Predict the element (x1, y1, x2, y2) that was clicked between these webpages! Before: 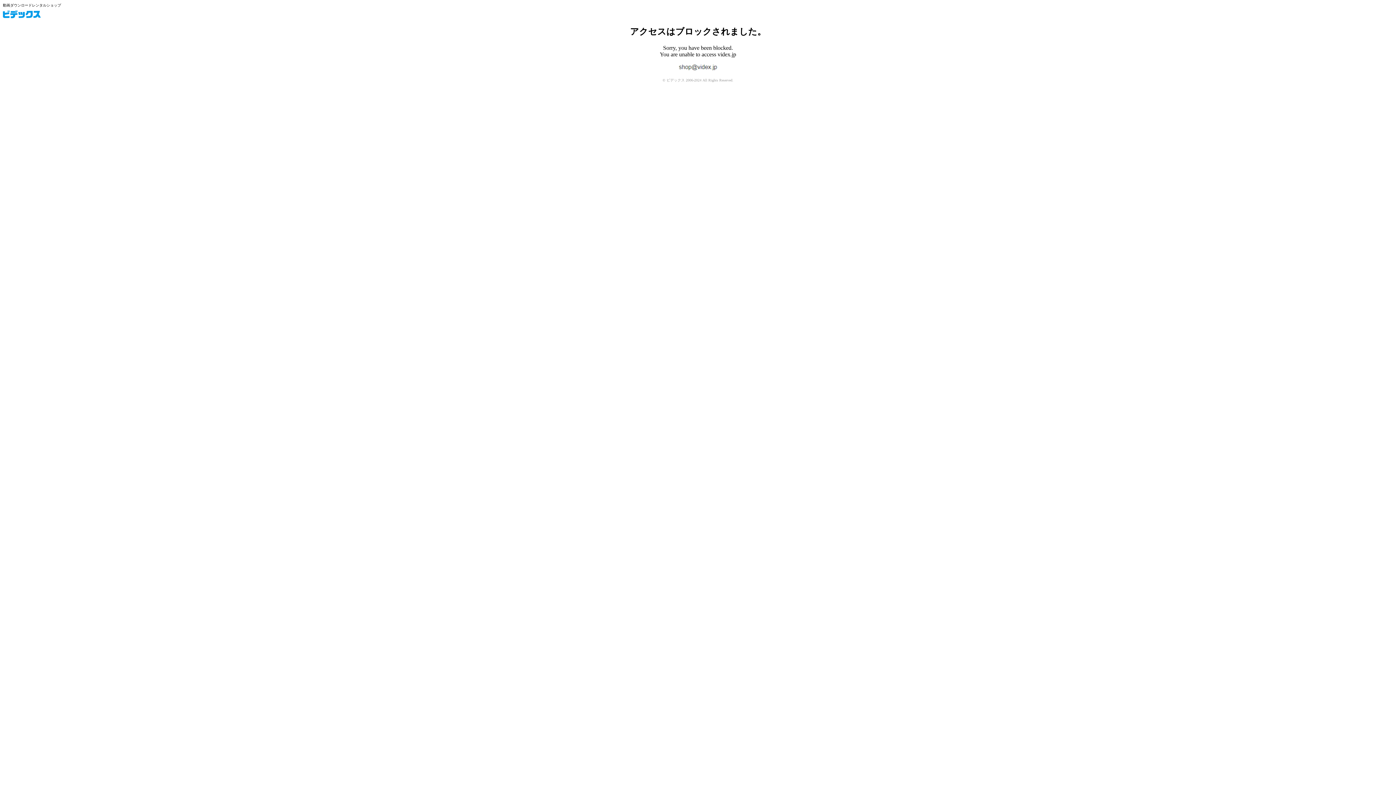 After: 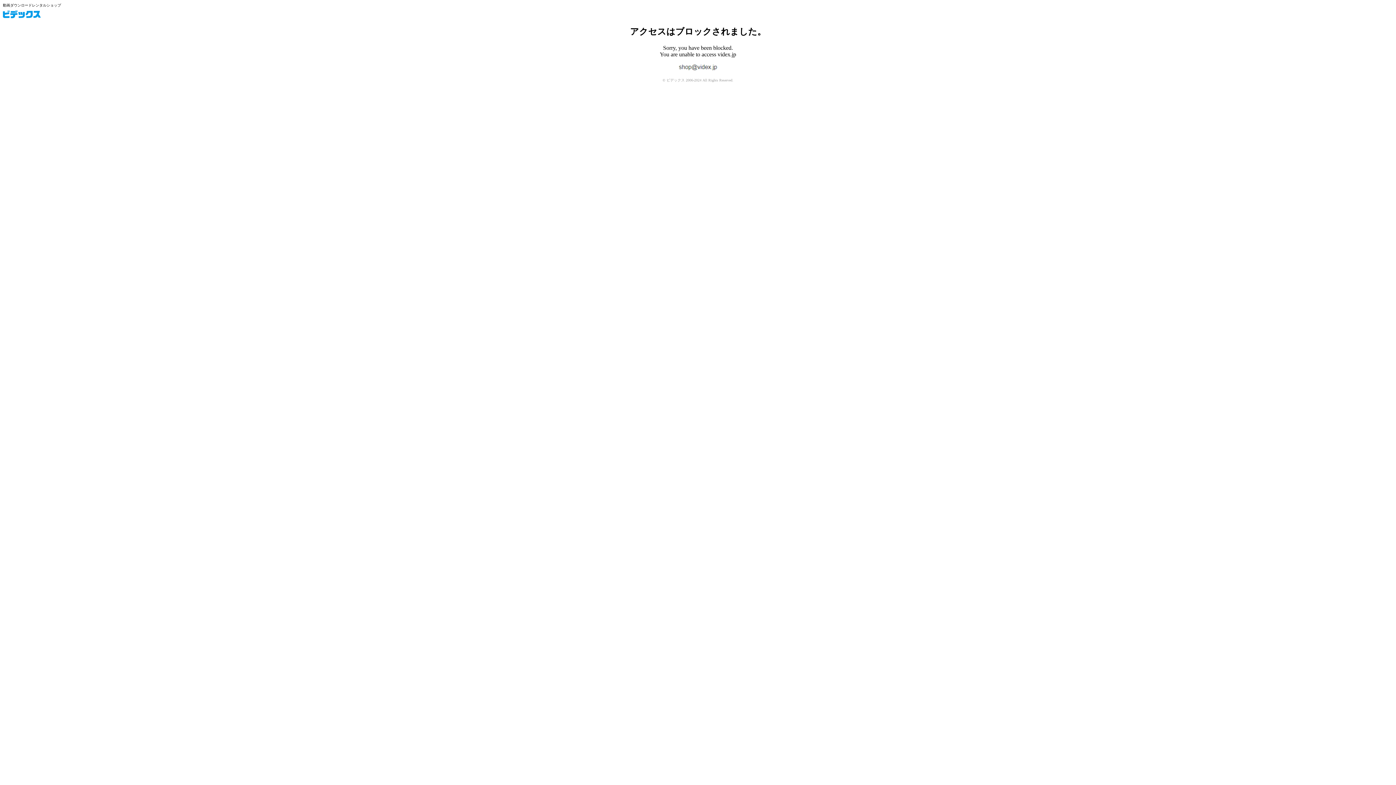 Action: label: ビデックス bbox: (2, 10, 40, 18)